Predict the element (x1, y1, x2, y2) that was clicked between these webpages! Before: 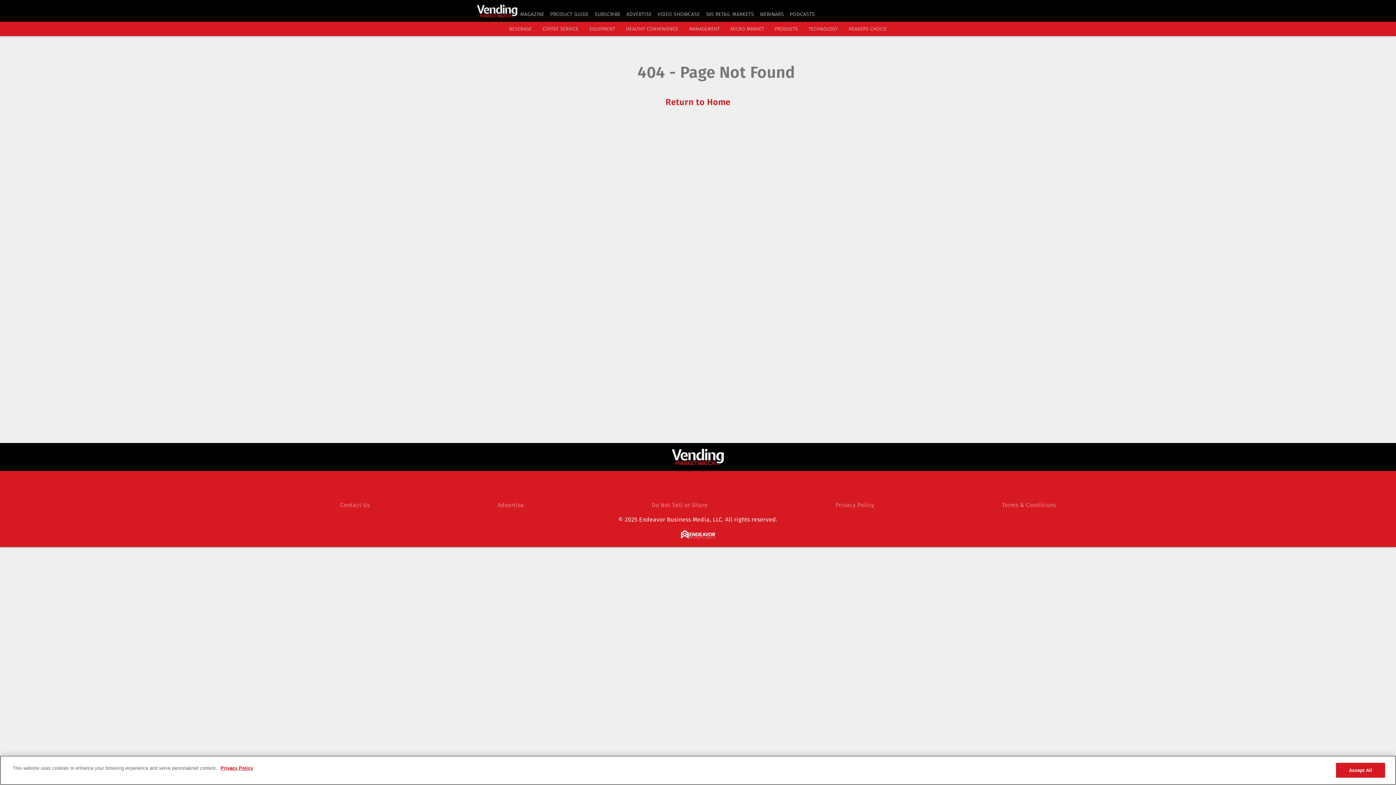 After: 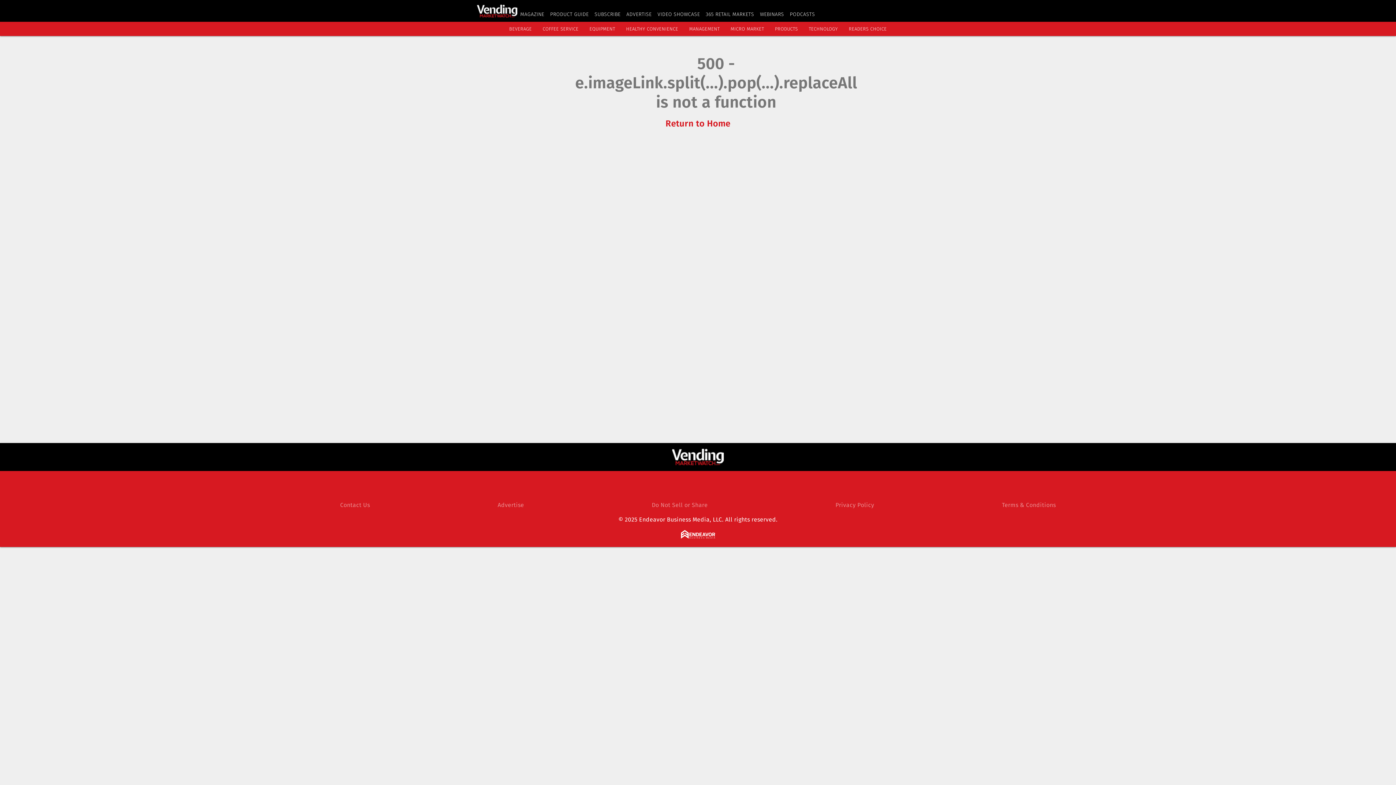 Action: label: PODCASTS bbox: (790, 11, 815, 17)